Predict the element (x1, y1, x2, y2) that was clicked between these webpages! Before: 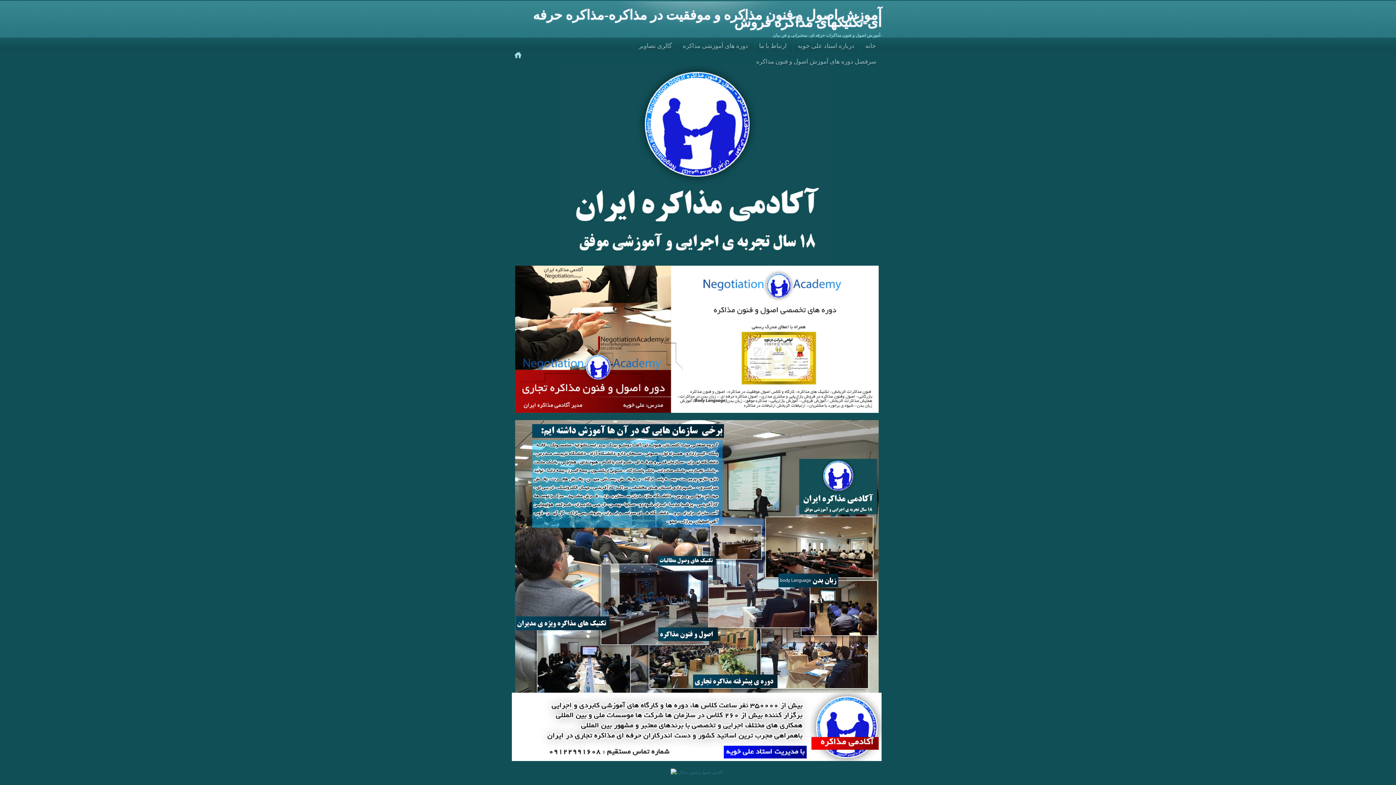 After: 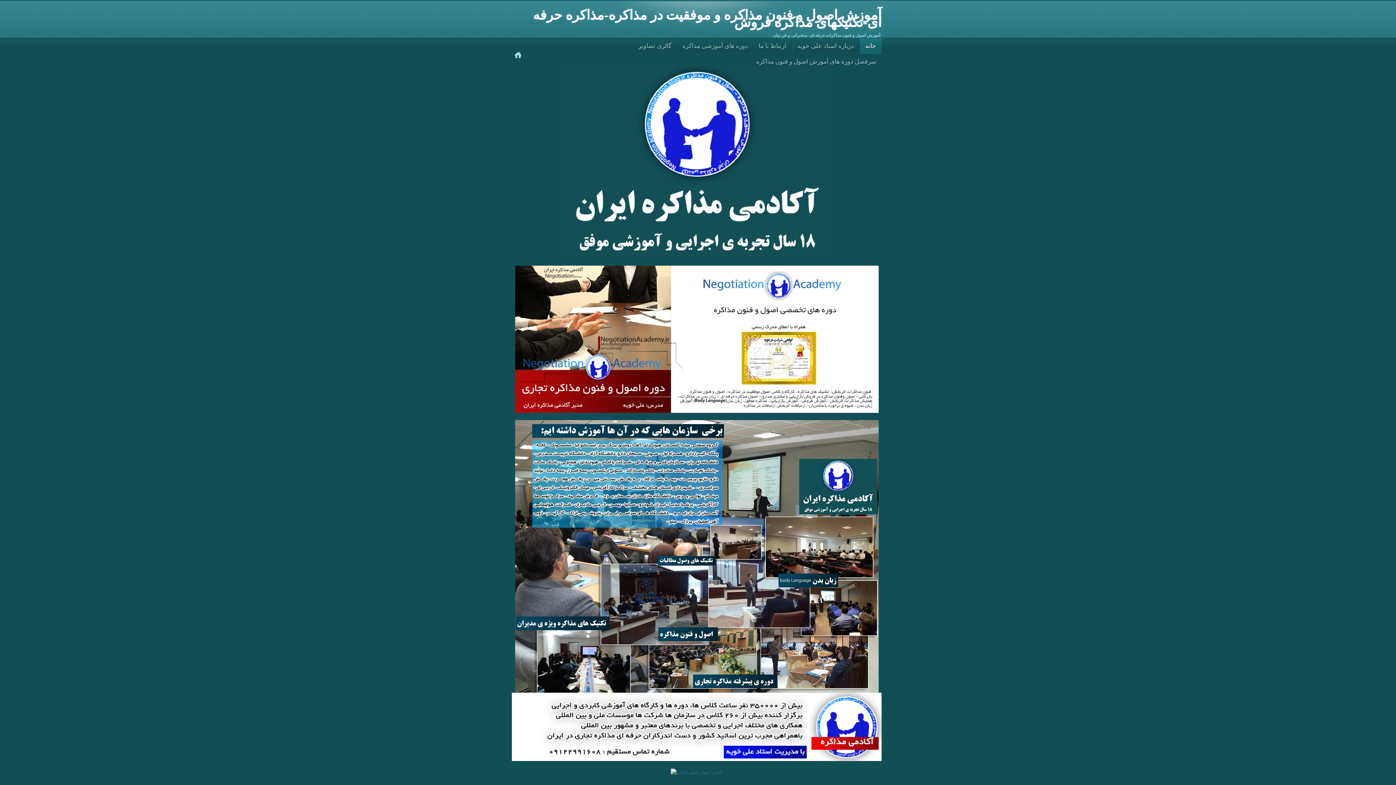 Action: label: خانه bbox: (860, 38, 881, 53)